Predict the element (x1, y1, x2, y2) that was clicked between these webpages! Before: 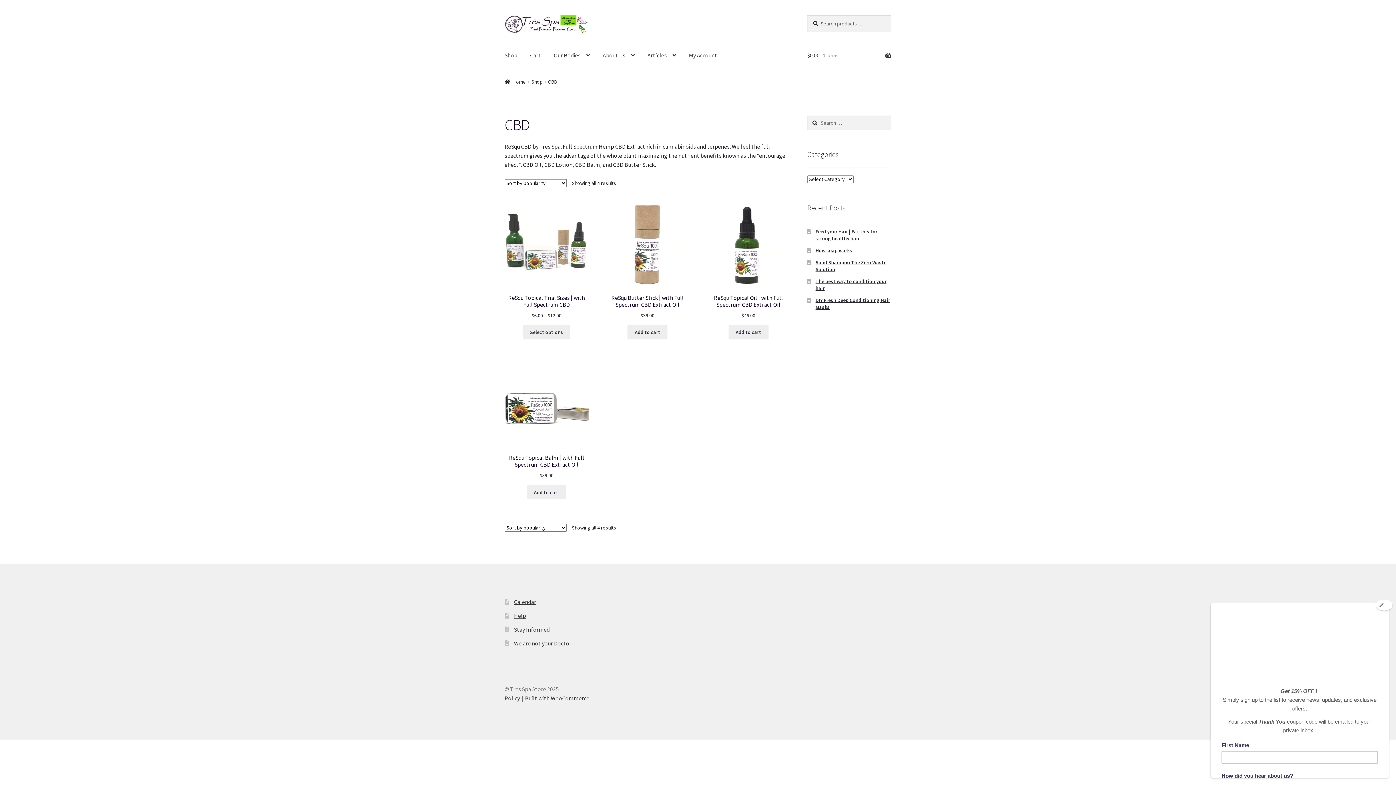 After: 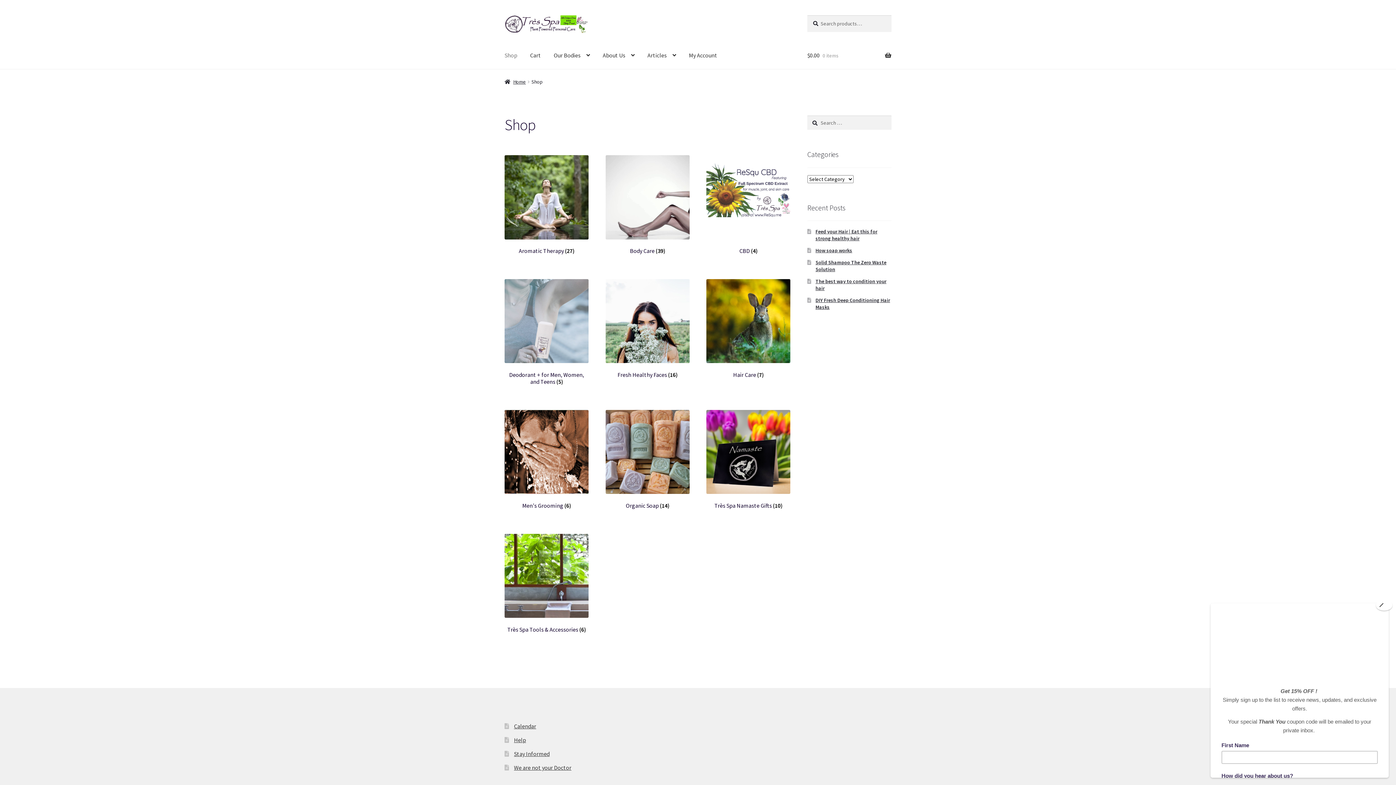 Action: bbox: (531, 78, 542, 85) label: Shop